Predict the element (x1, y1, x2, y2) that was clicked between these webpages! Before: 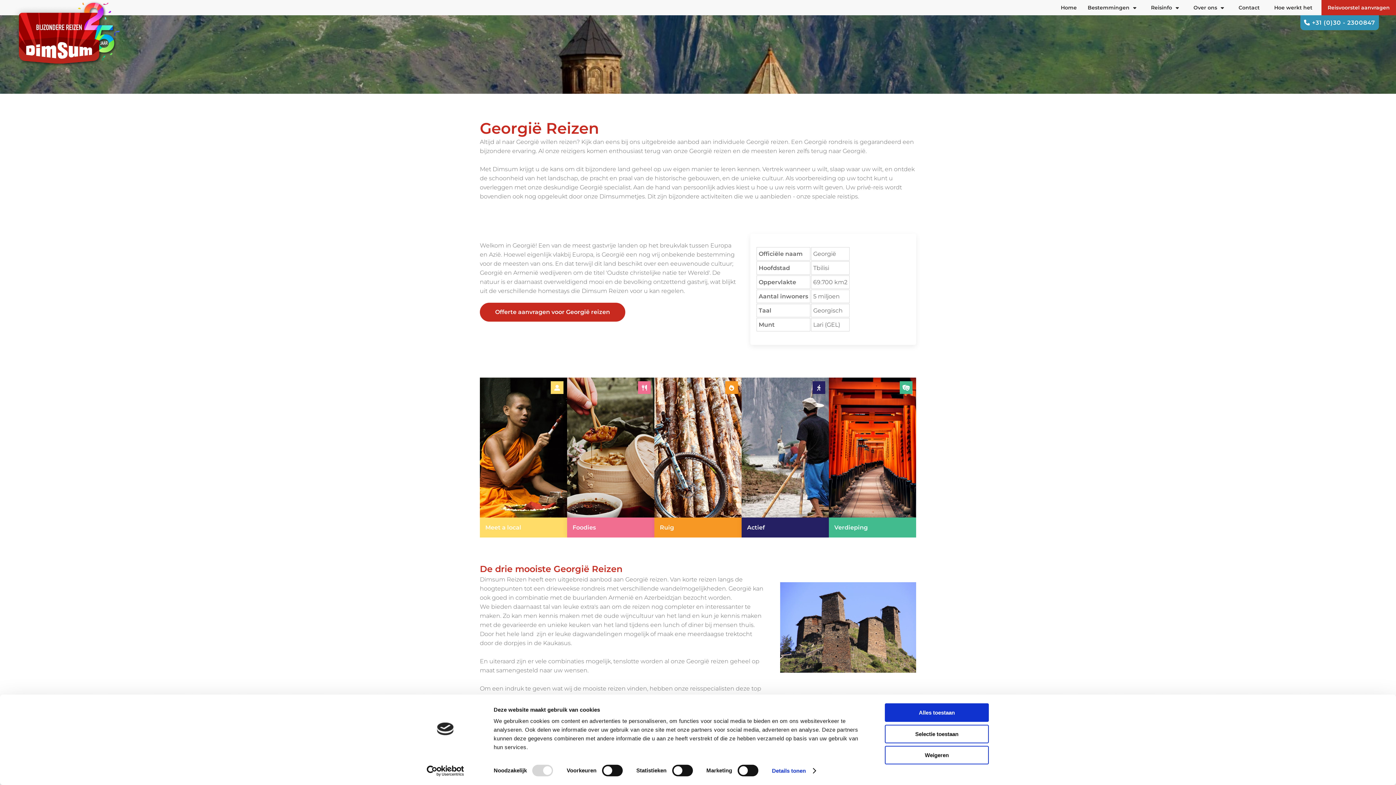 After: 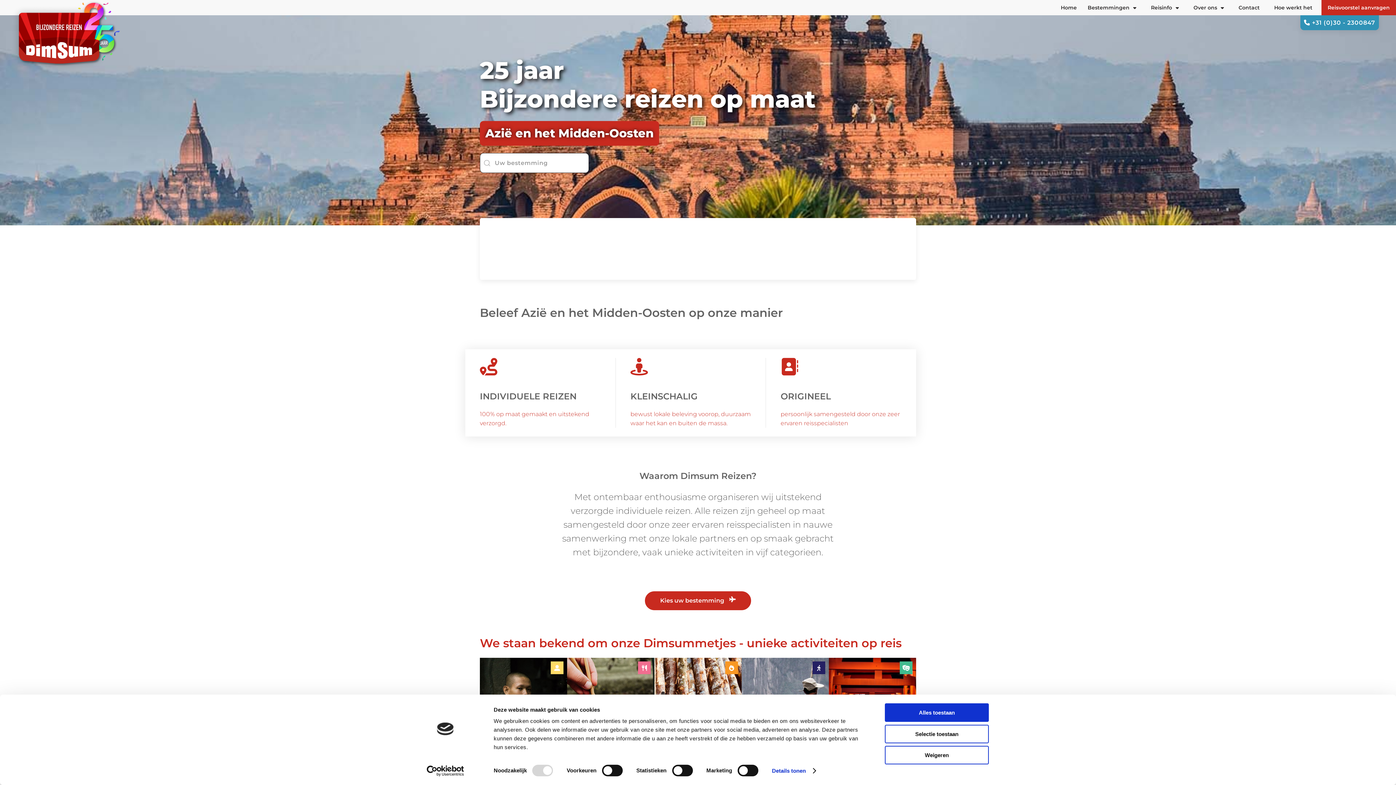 Action: label: Home bbox: (1055, 0, 1082, 15)